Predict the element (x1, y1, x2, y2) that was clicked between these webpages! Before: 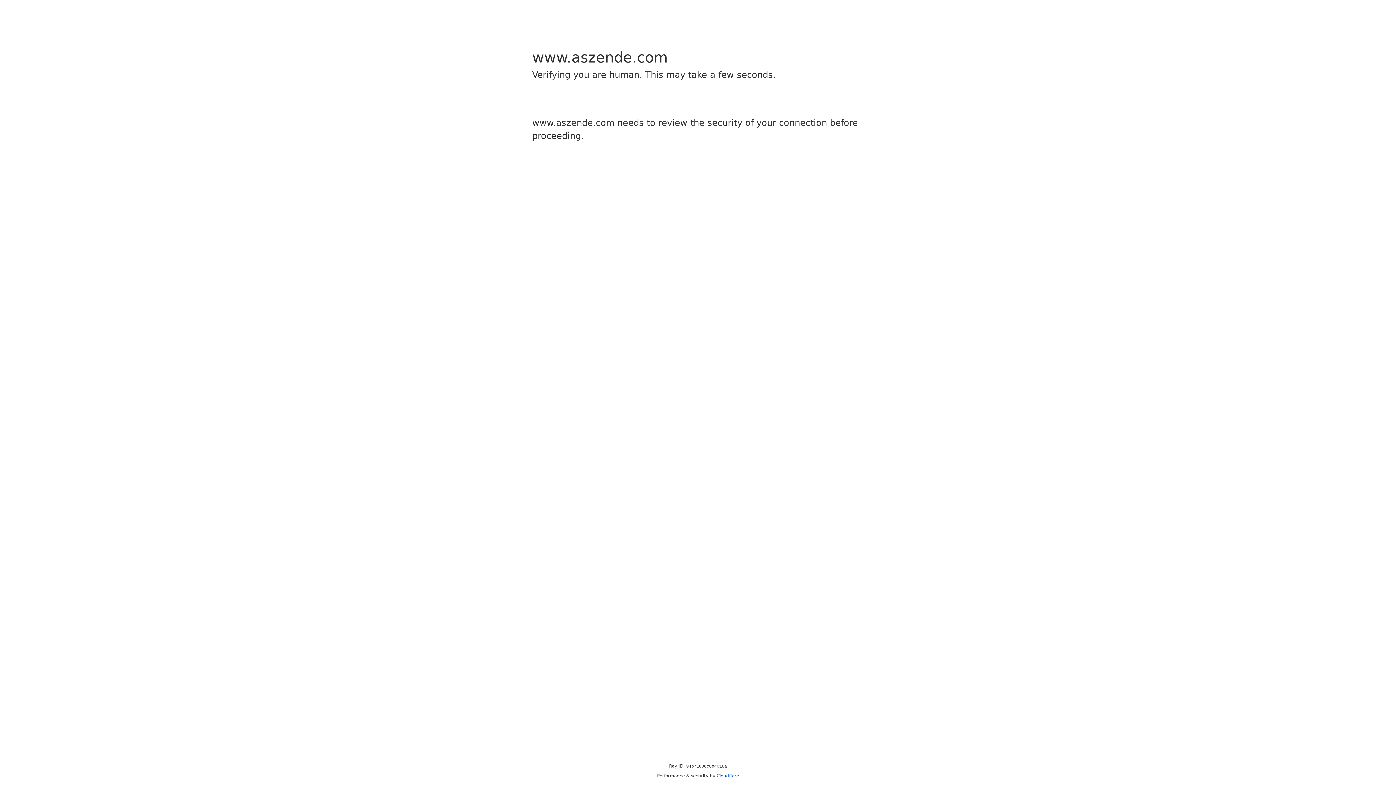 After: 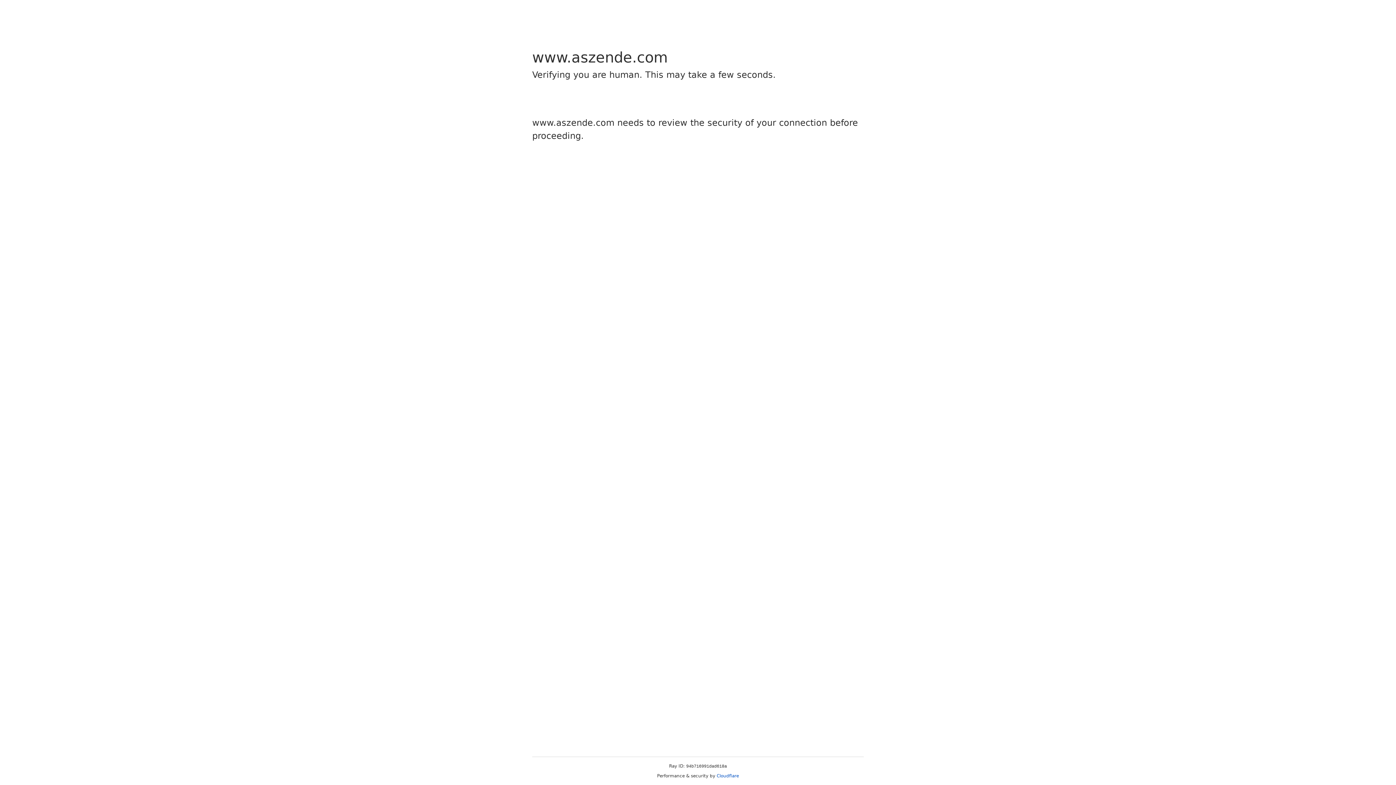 Action: bbox: (716, 773, 739, 778) label: Cloudflare